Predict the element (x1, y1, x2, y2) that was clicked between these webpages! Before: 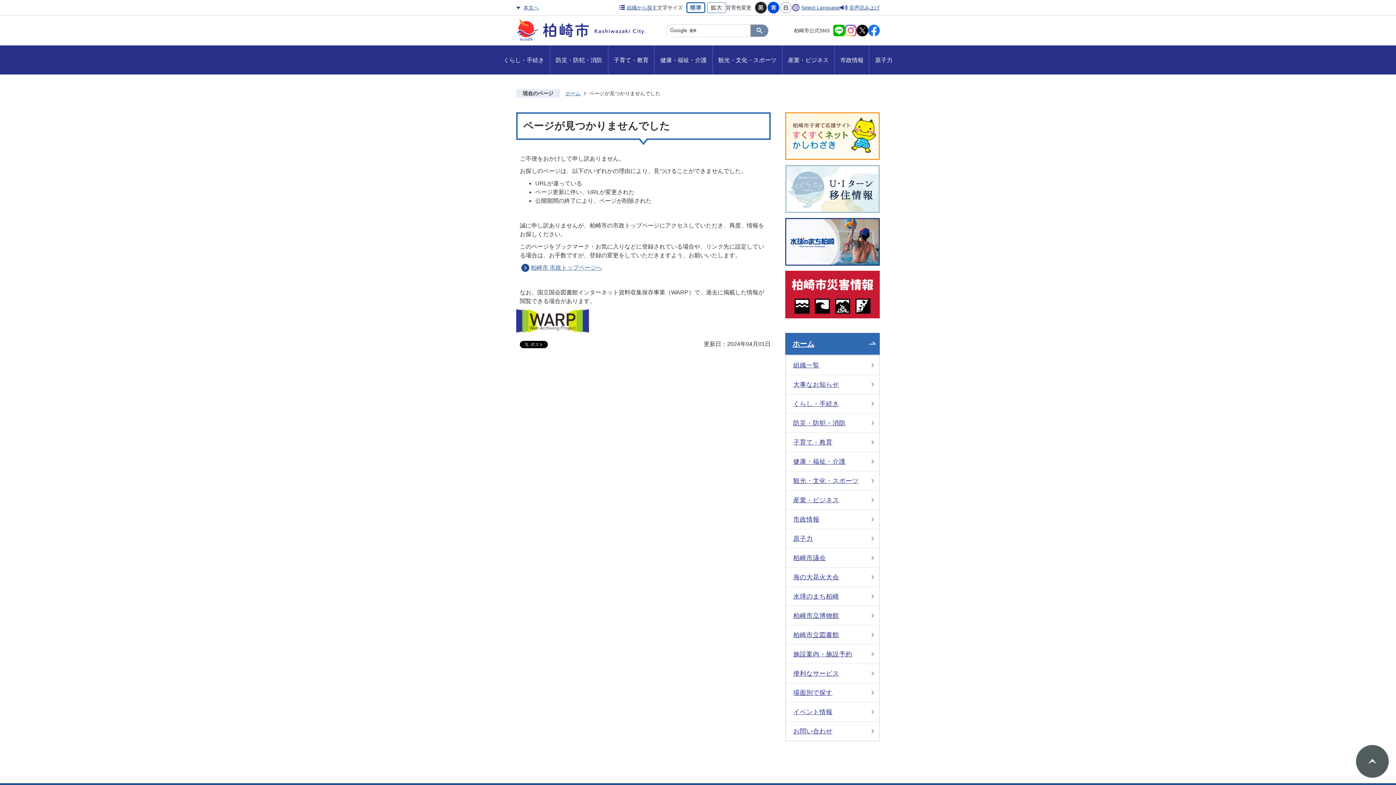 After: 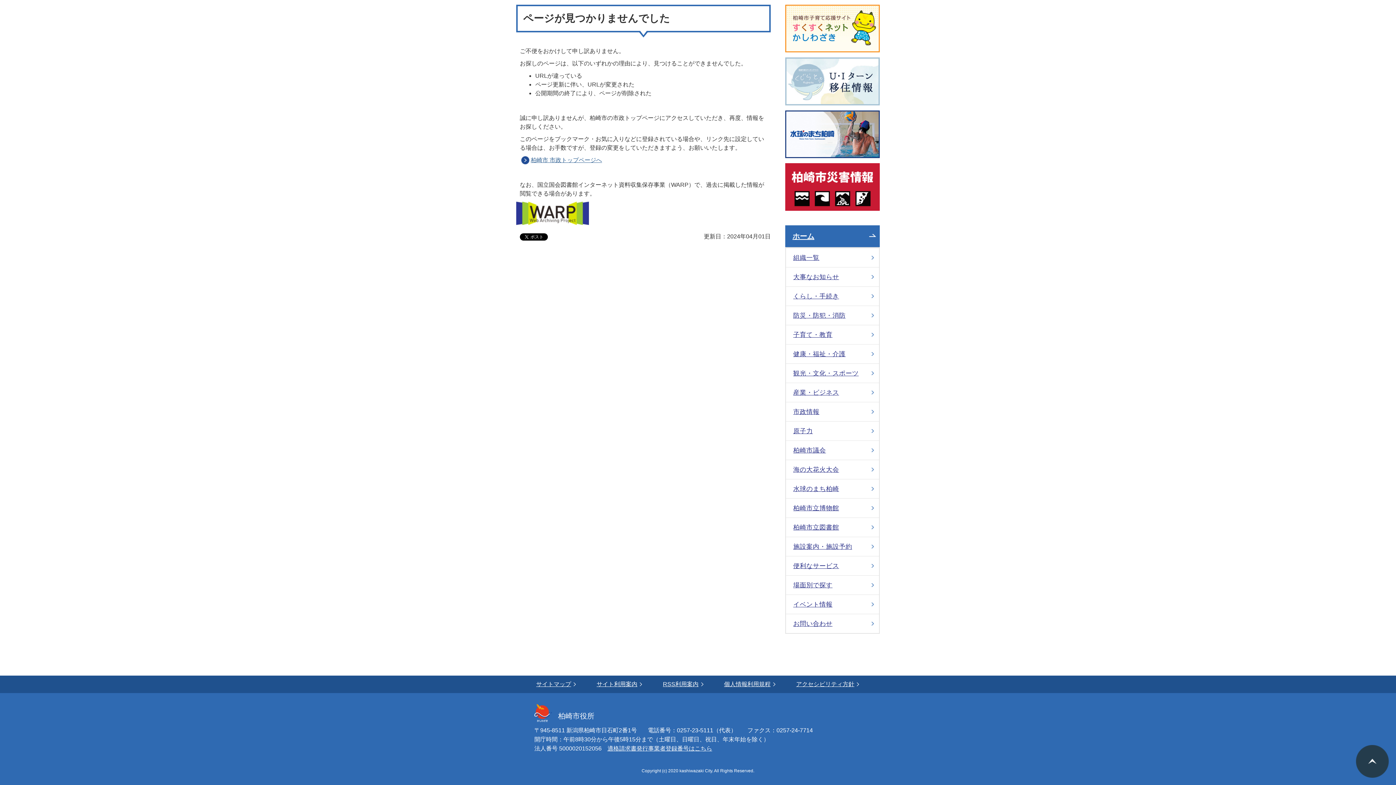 Action: bbox: (523, 4, 538, 10) label: 本文へ